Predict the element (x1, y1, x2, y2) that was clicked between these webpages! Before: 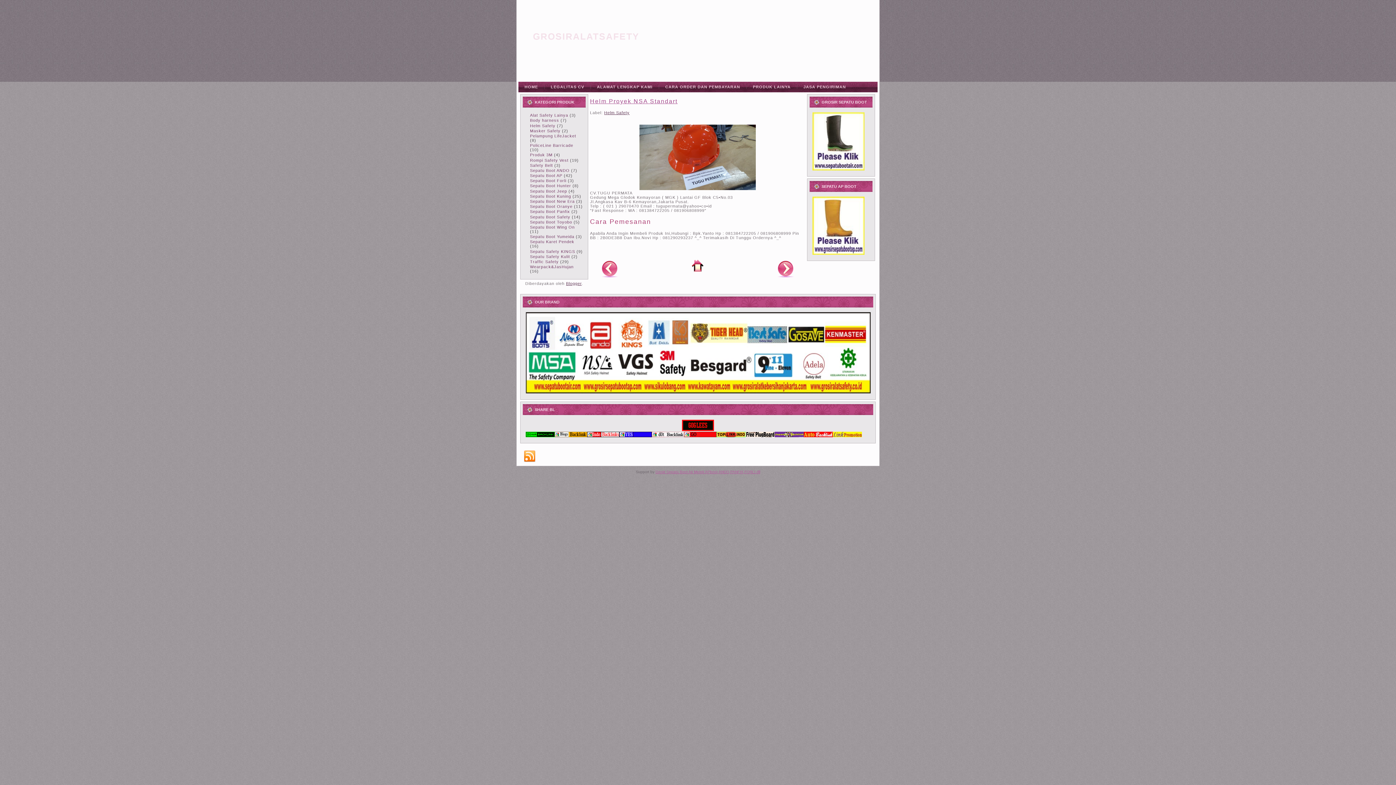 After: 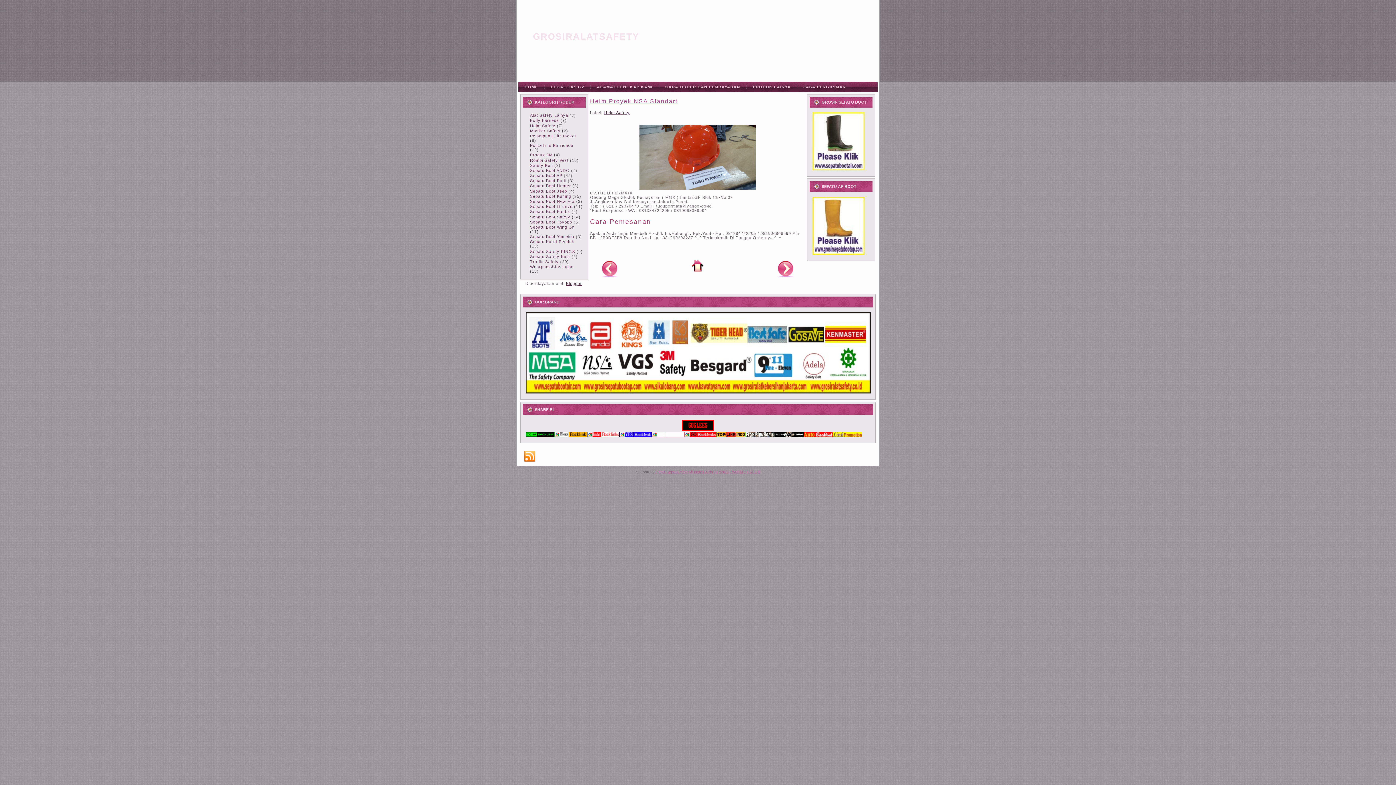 Action: bbox: (684, 433, 716, 438)